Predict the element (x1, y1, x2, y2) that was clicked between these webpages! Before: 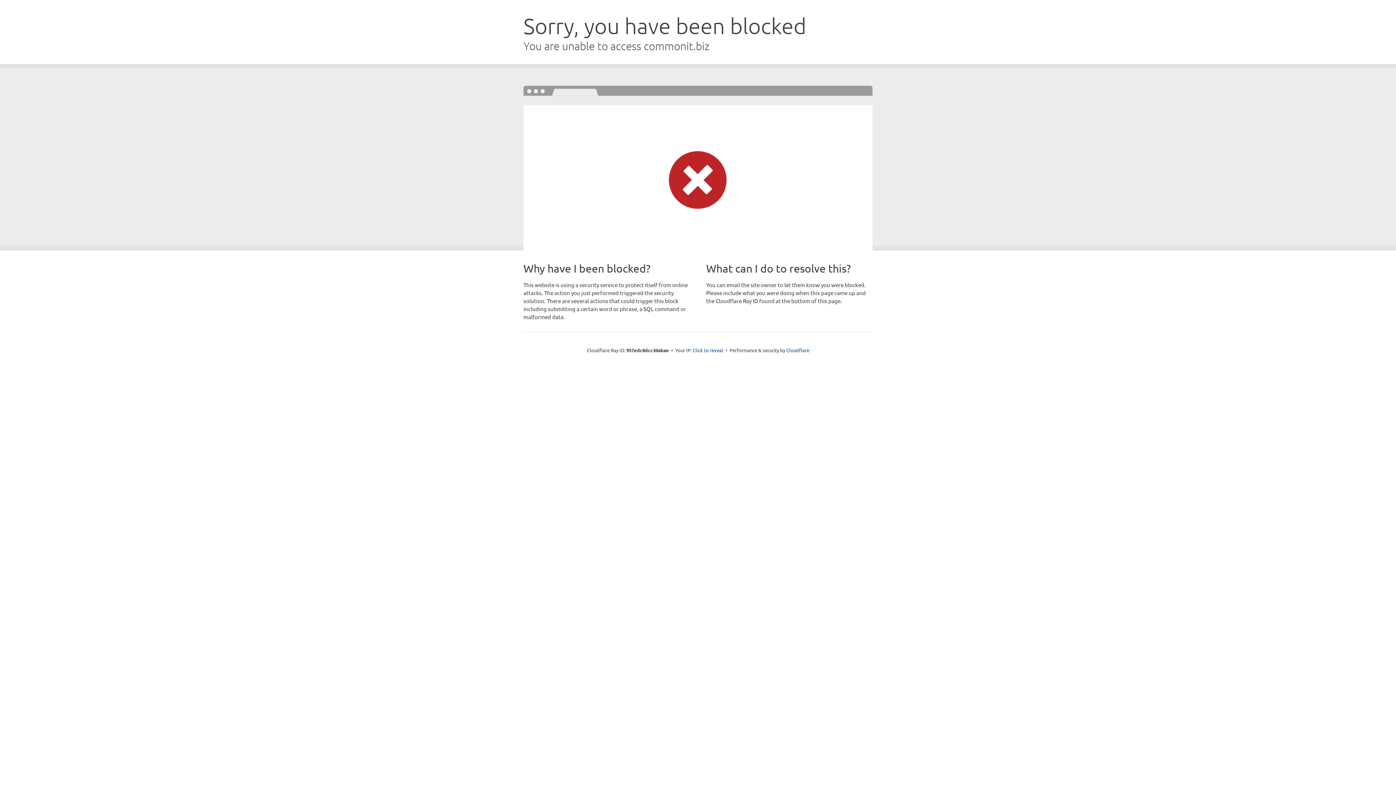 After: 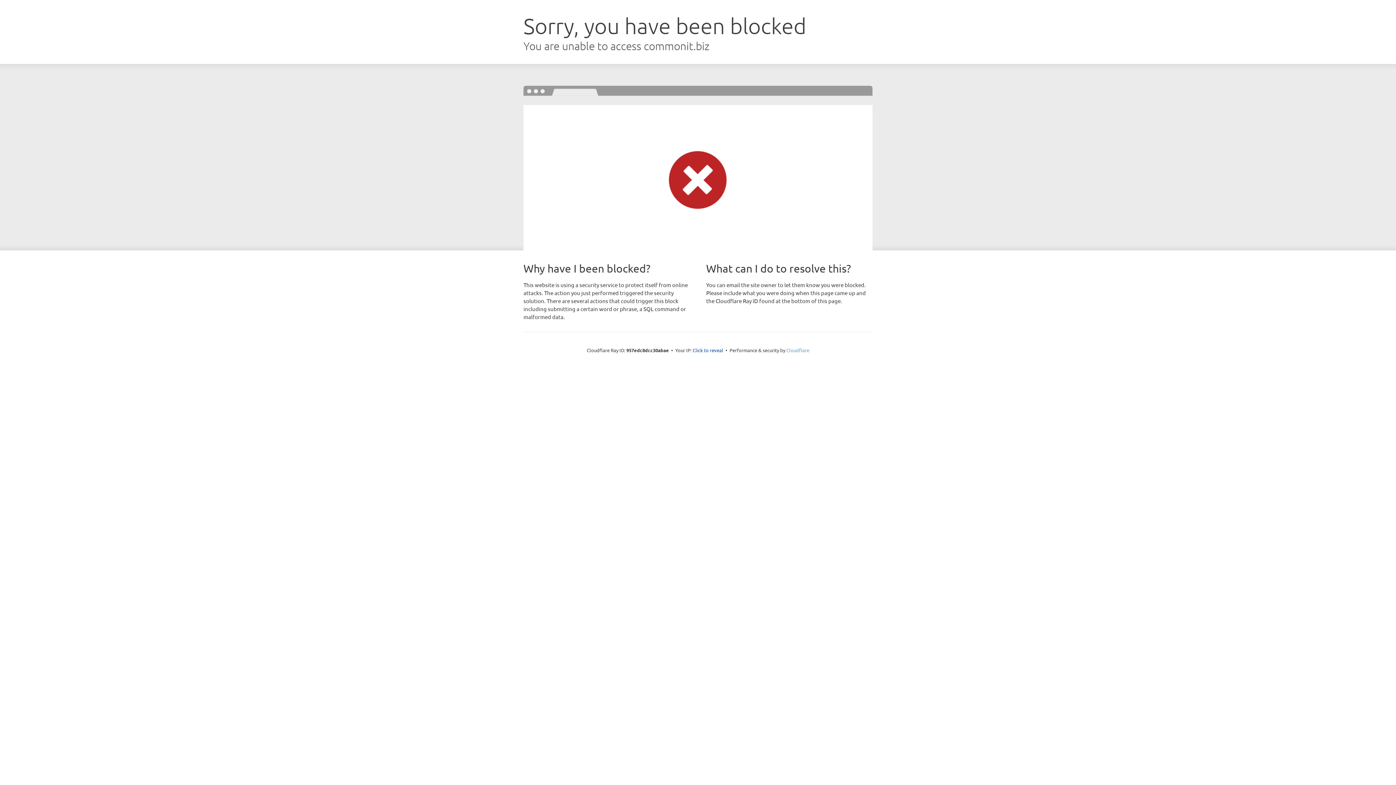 Action: label: Cloudflare bbox: (786, 347, 809, 353)